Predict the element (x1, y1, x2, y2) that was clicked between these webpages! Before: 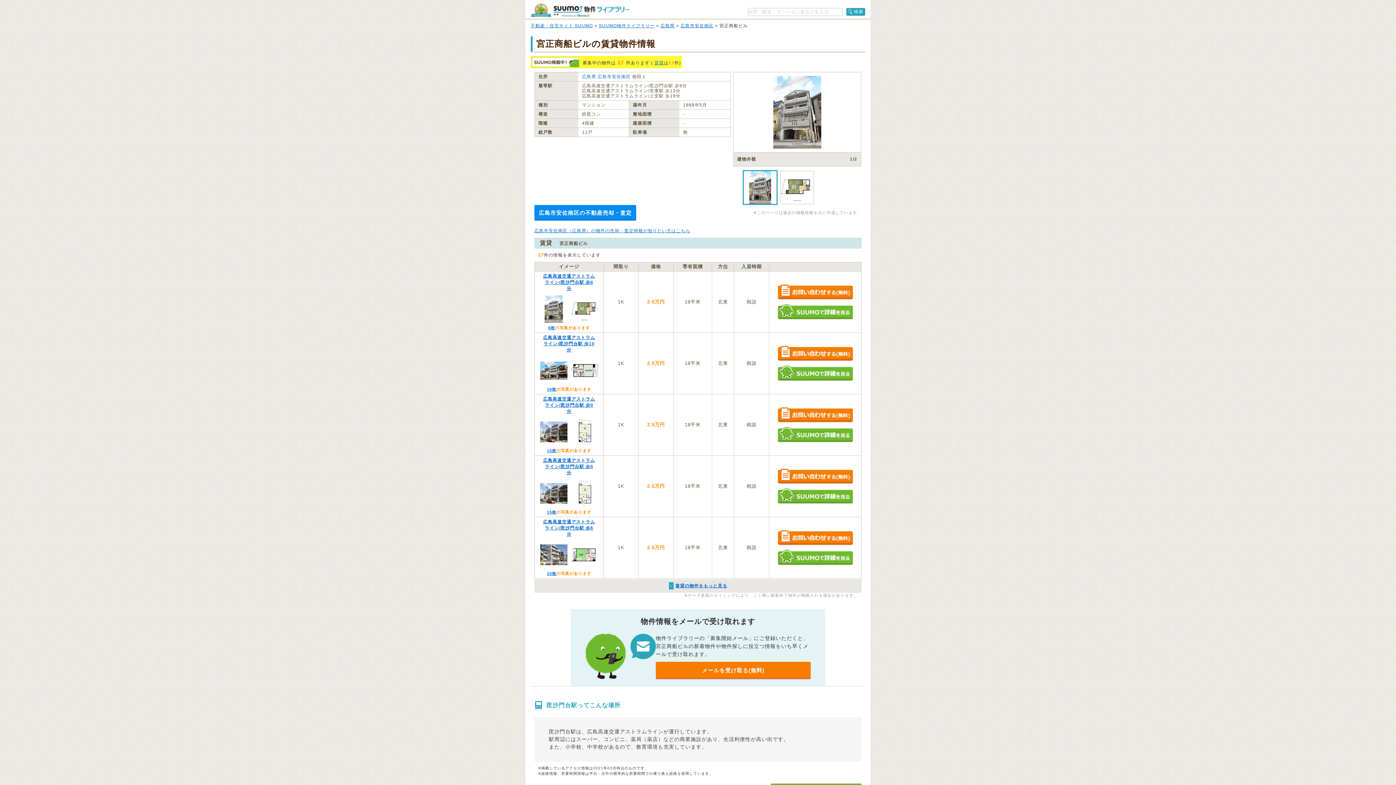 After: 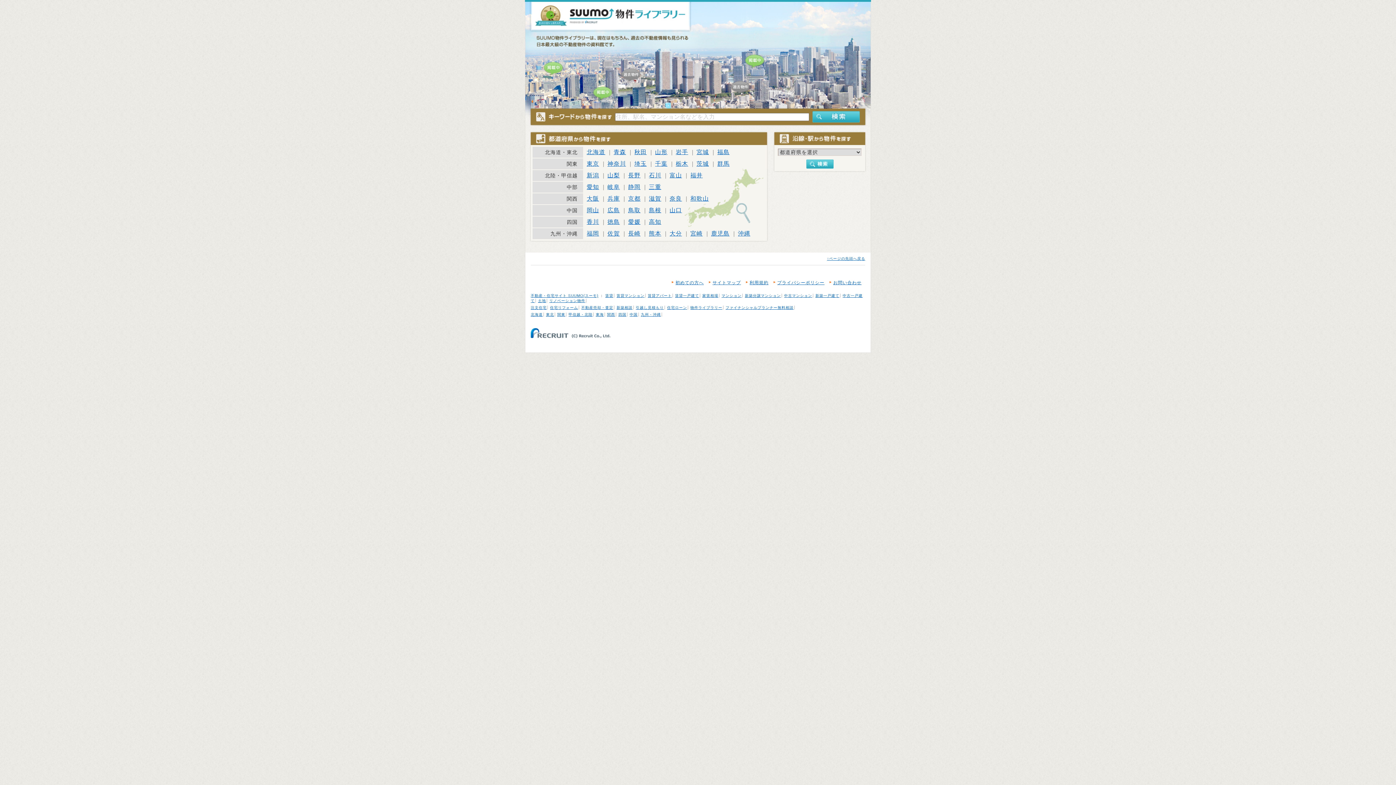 Action: bbox: (598, 23, 654, 28) label: SUUMO物件ライブラリー